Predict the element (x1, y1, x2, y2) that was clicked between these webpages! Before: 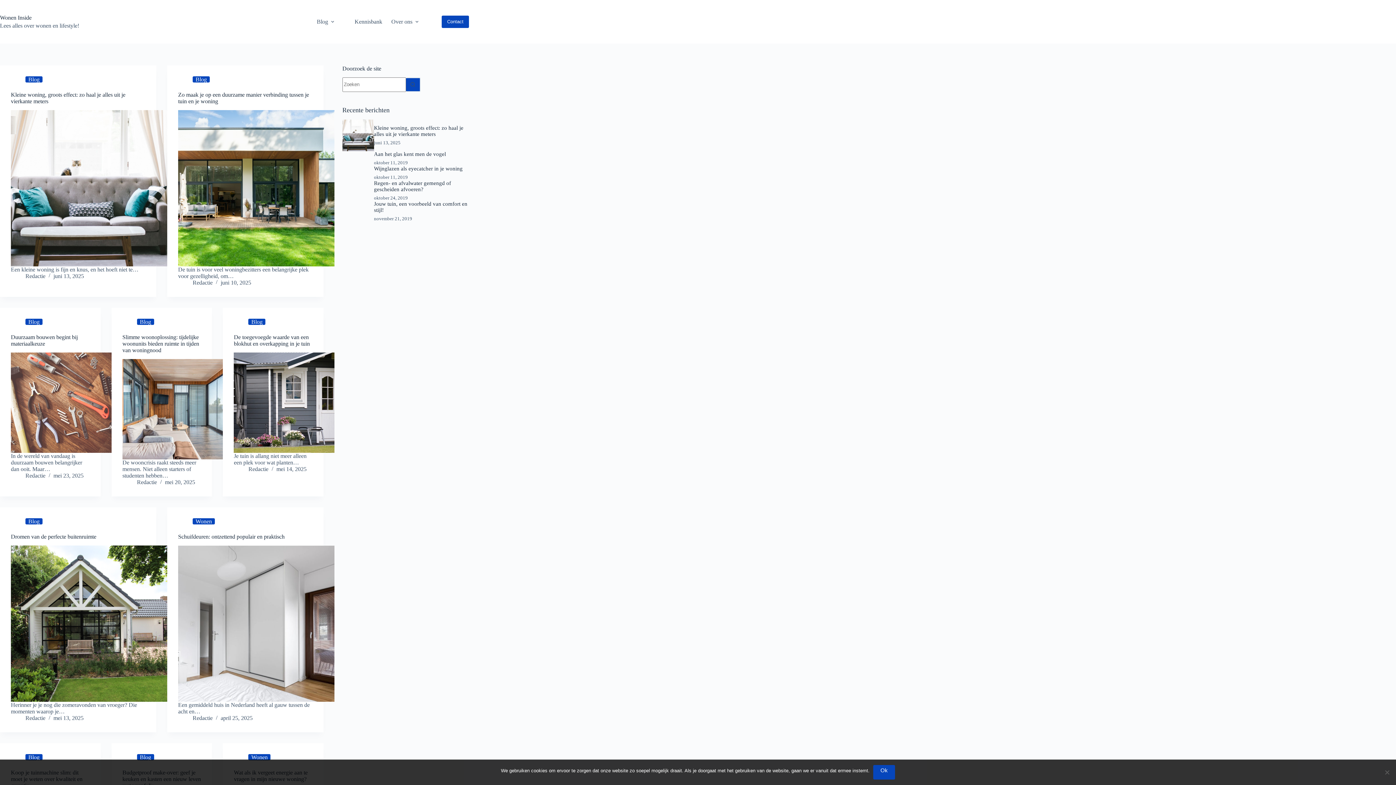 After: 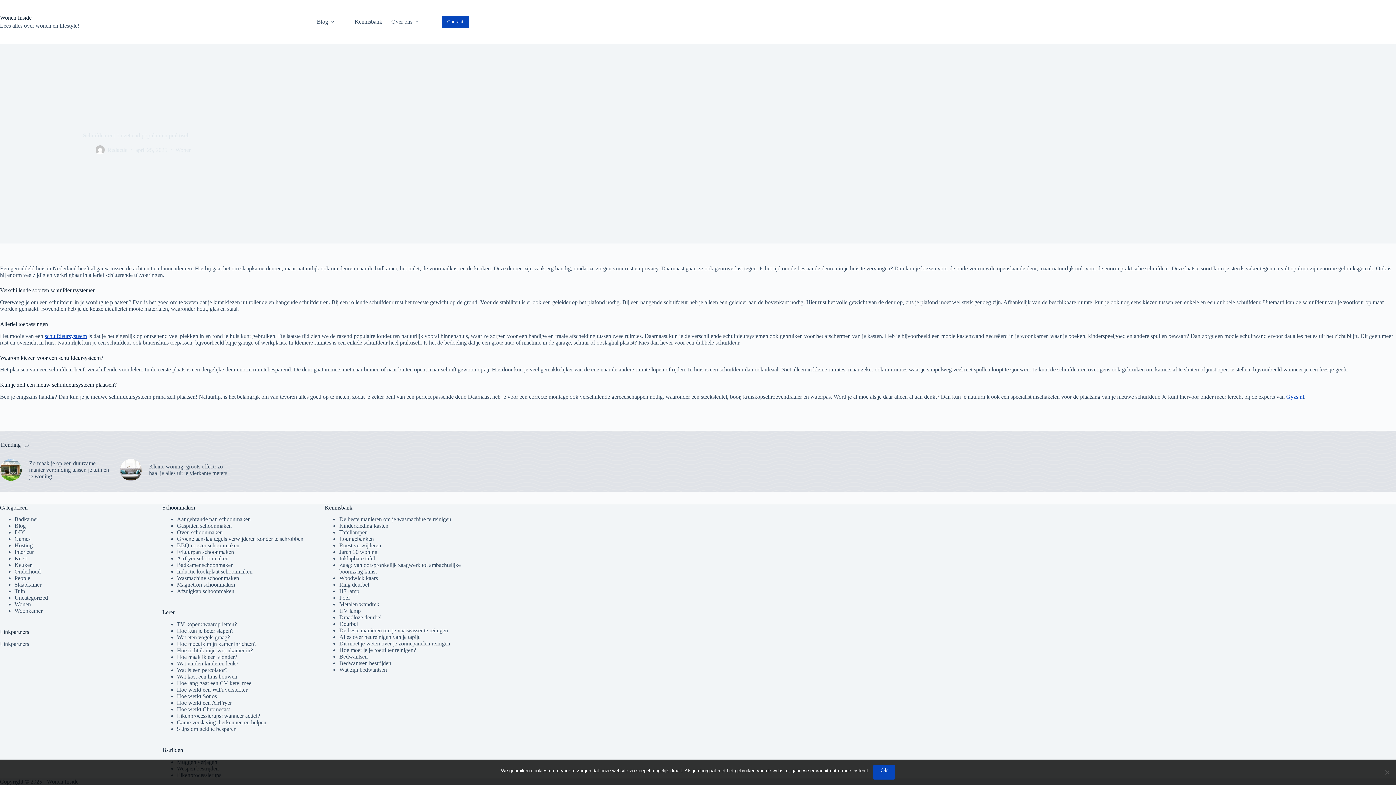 Action: bbox: (178, 545, 334, 702) label: Schuifdeuren: ontzettend populair en praktisch